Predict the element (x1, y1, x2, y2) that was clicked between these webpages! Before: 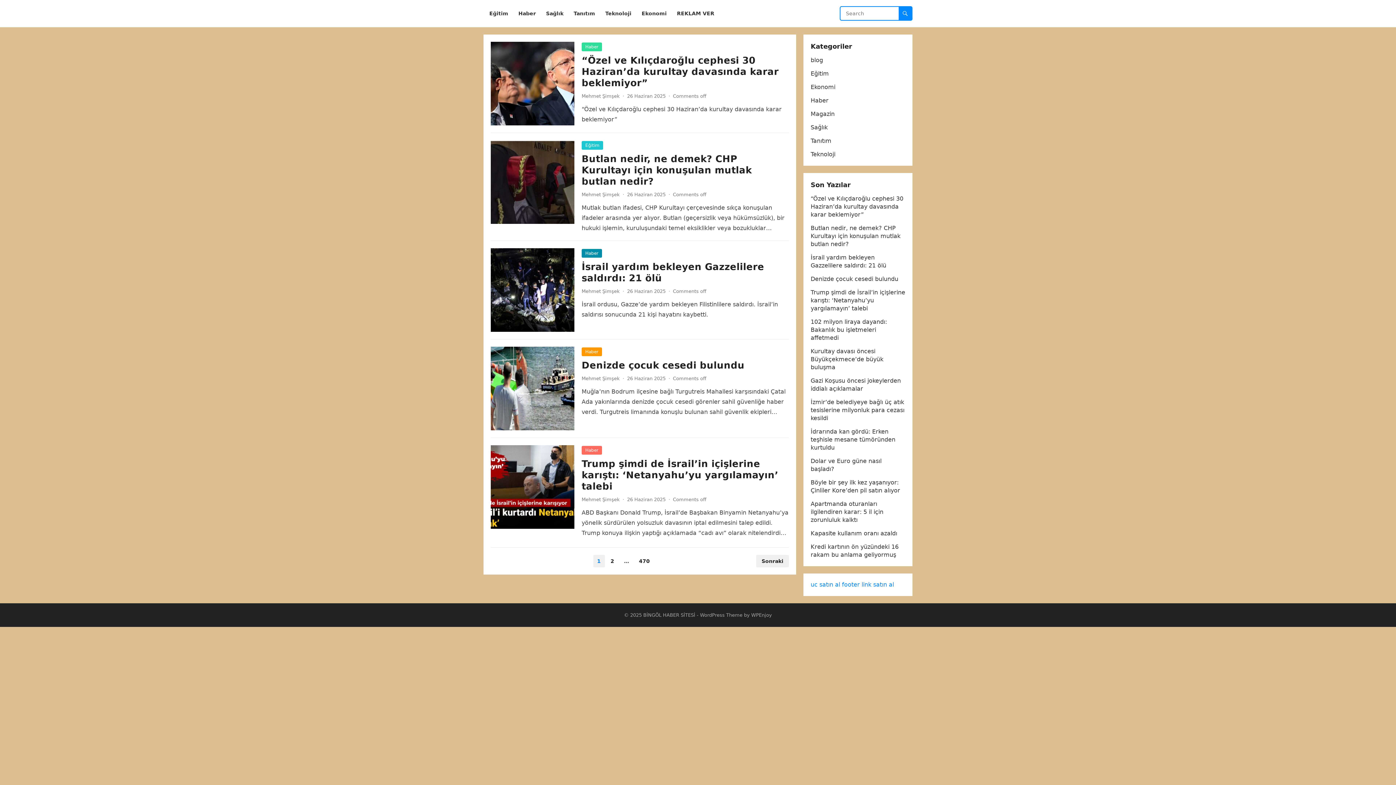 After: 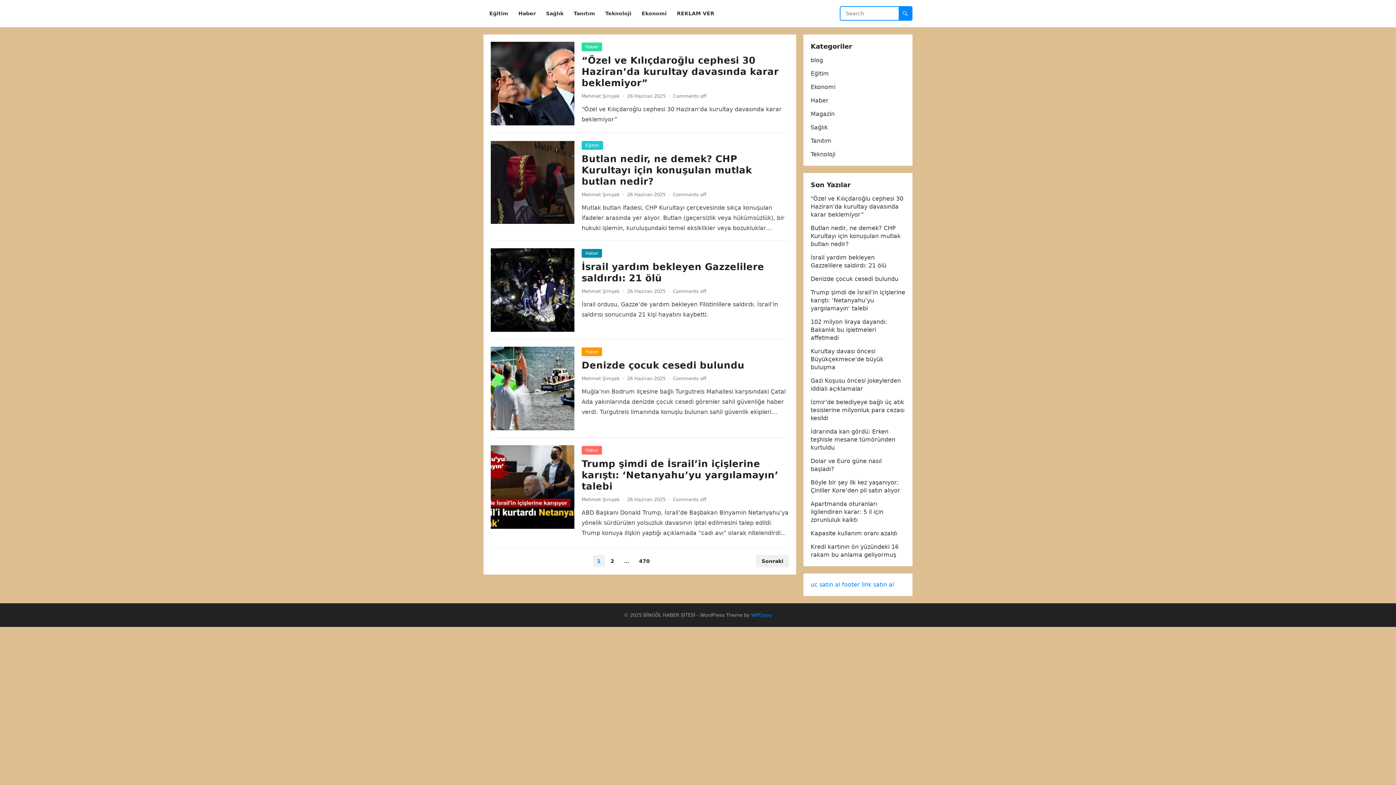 Action: label: WPEnjoy bbox: (751, 612, 772, 618)